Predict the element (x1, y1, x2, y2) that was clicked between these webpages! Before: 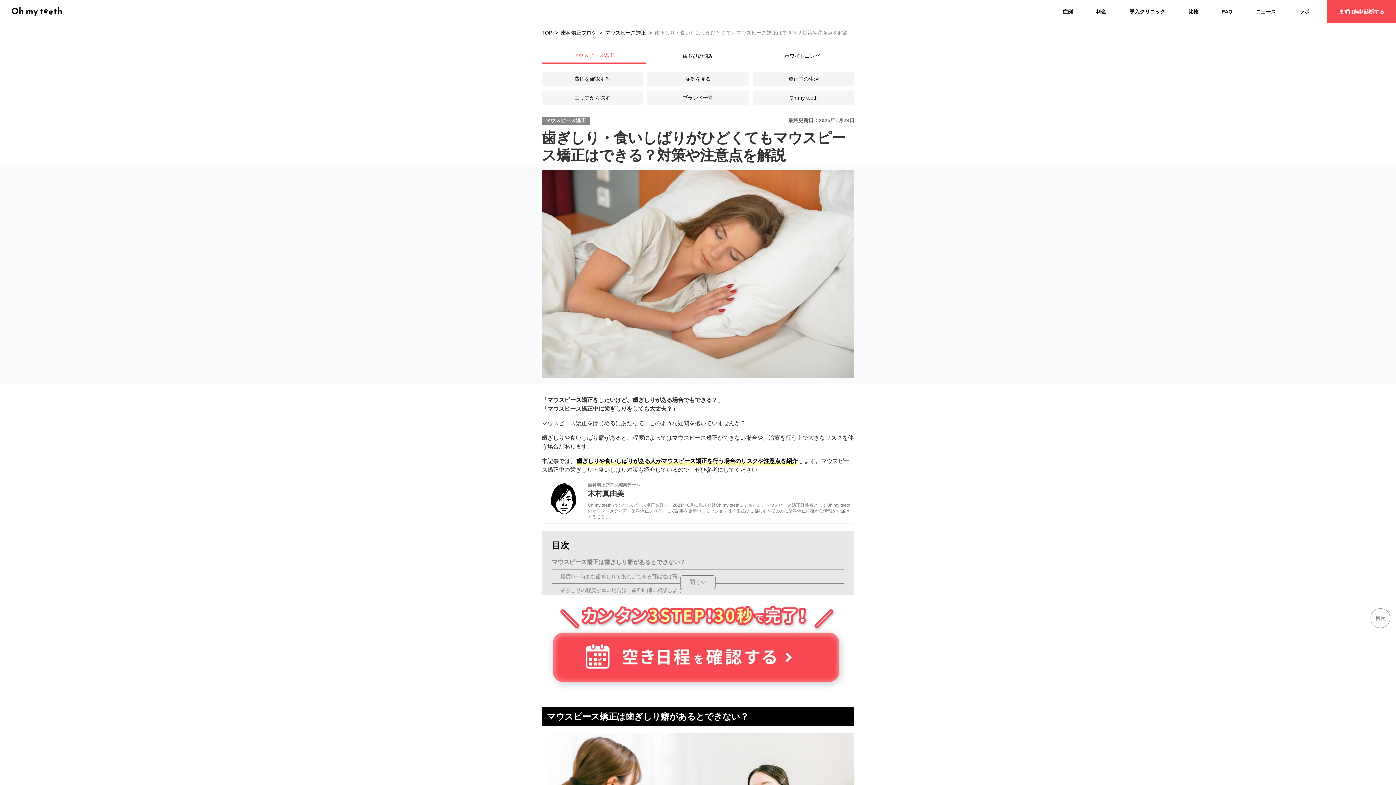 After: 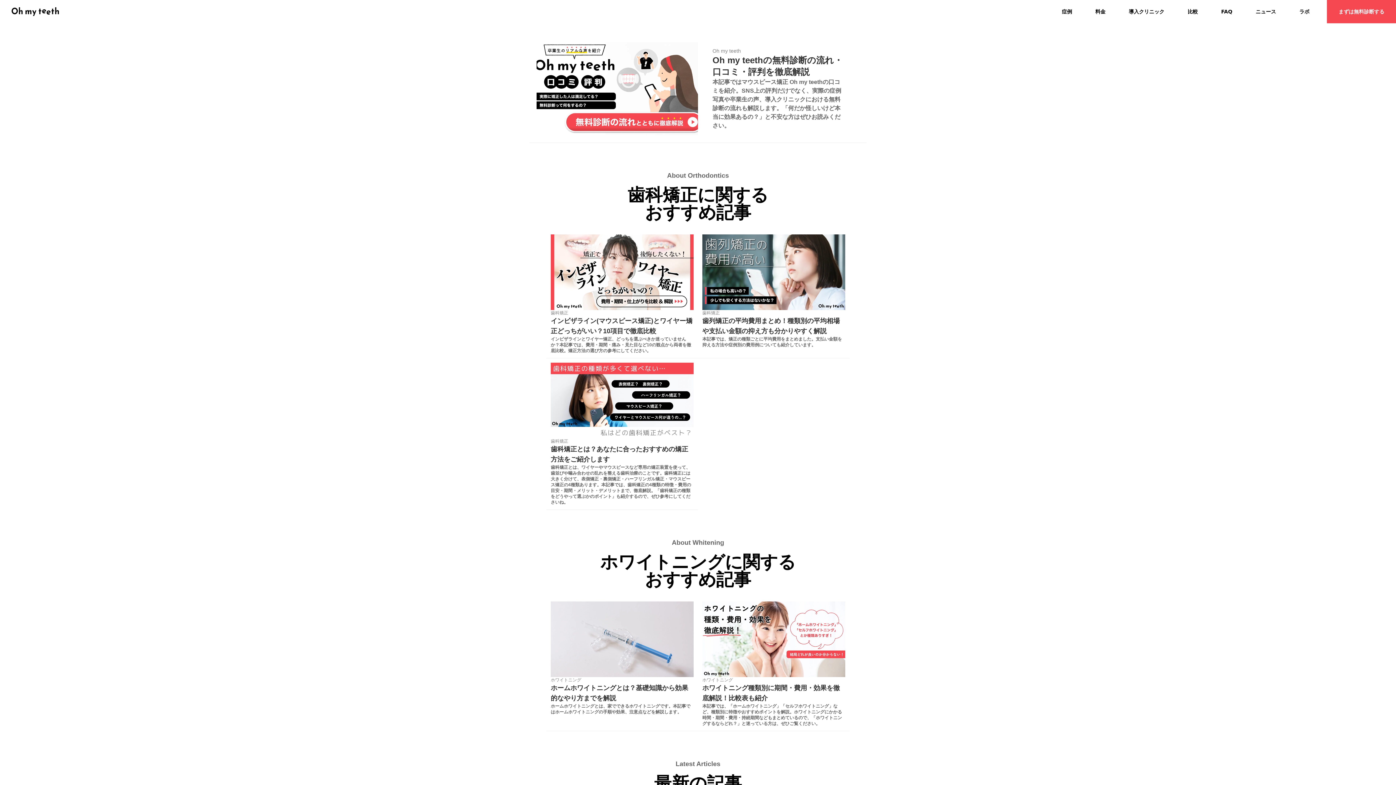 Action: label: 歯科矯正ブログ bbox: (561, 29, 596, 35)